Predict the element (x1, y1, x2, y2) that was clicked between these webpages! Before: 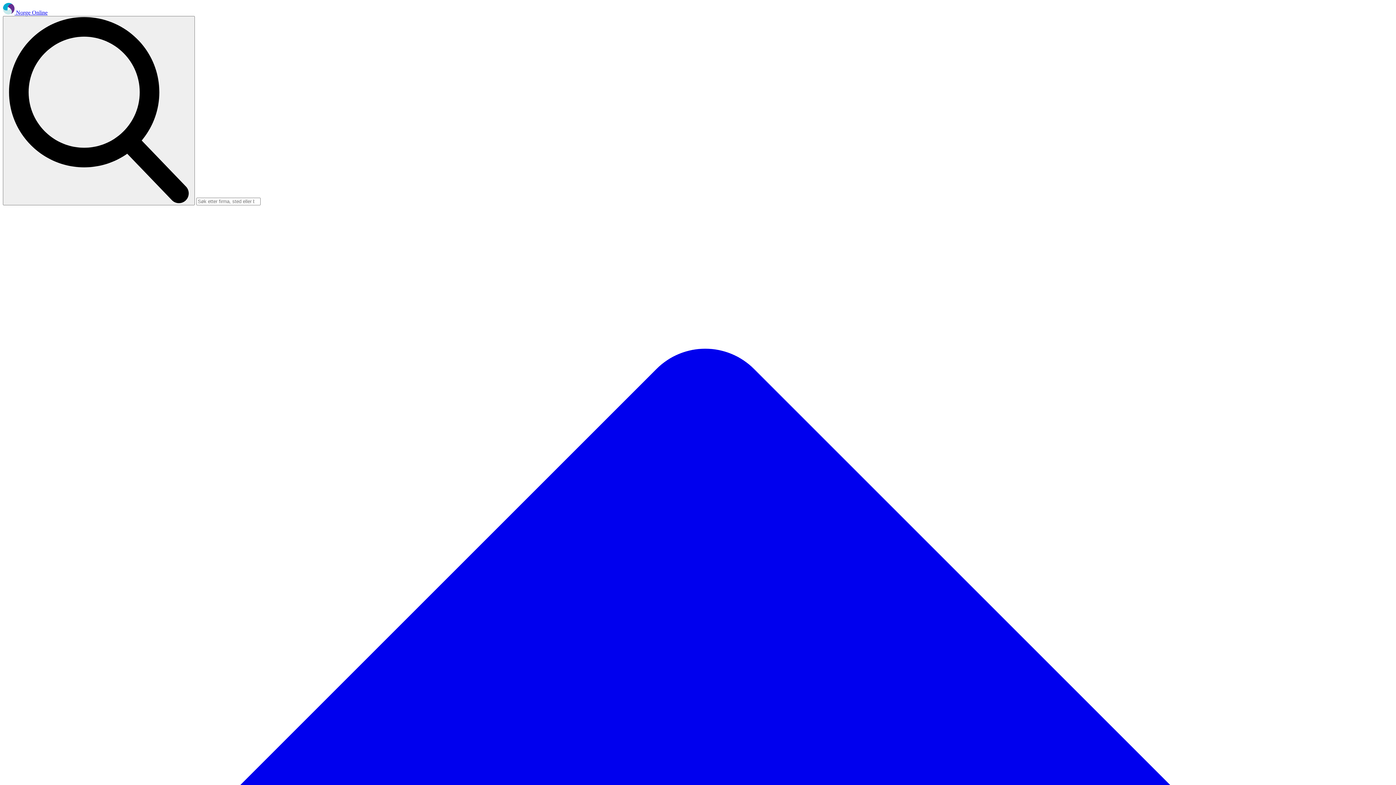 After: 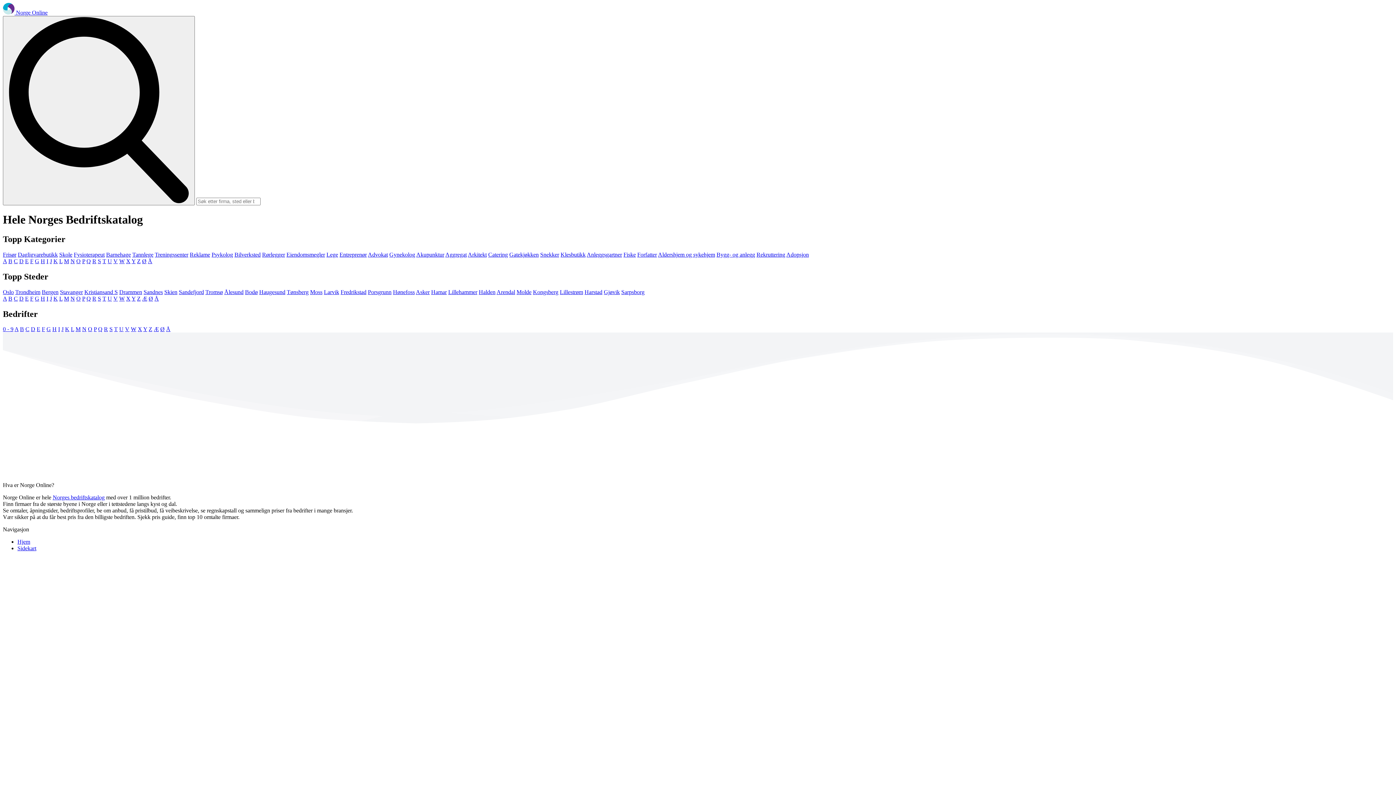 Action: label: Norge Online bbox: (16, 9, 47, 15)